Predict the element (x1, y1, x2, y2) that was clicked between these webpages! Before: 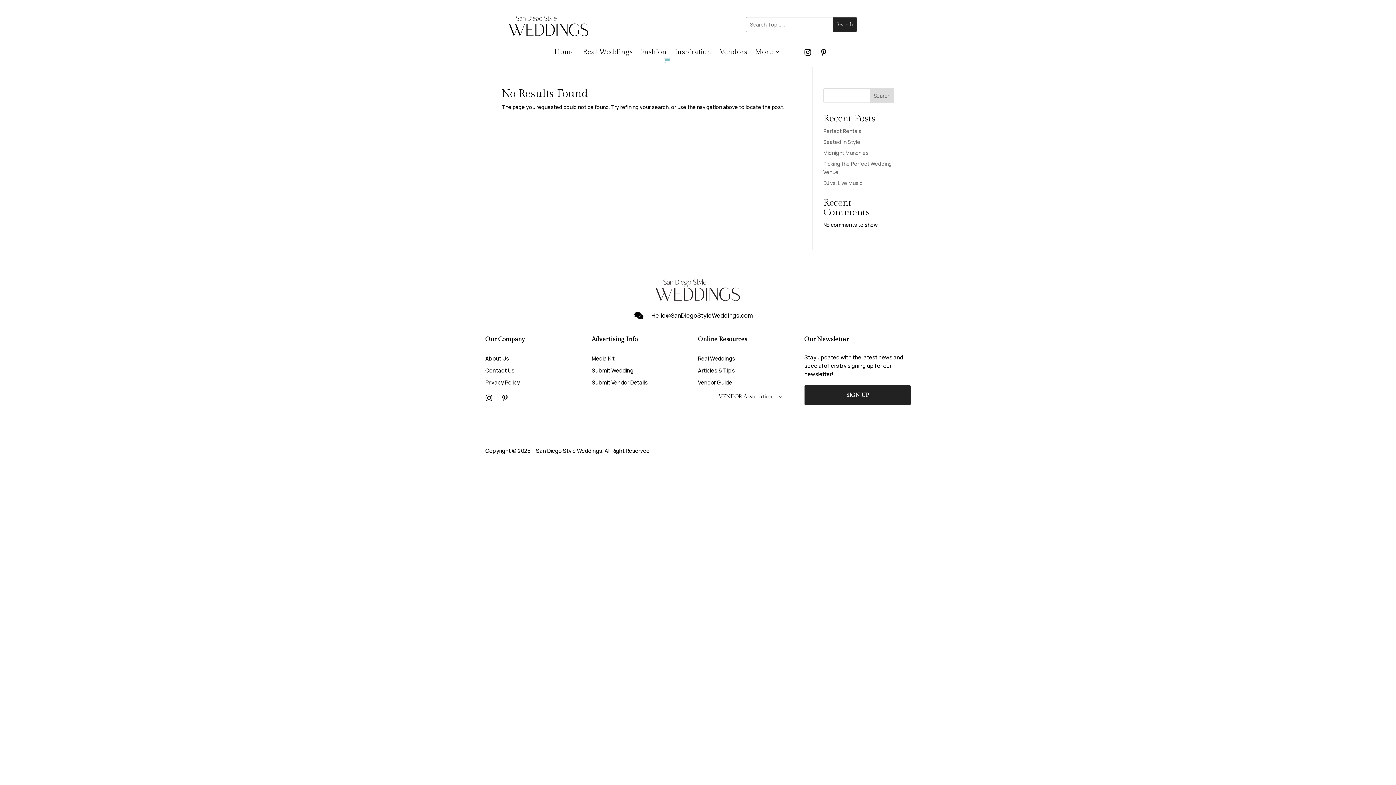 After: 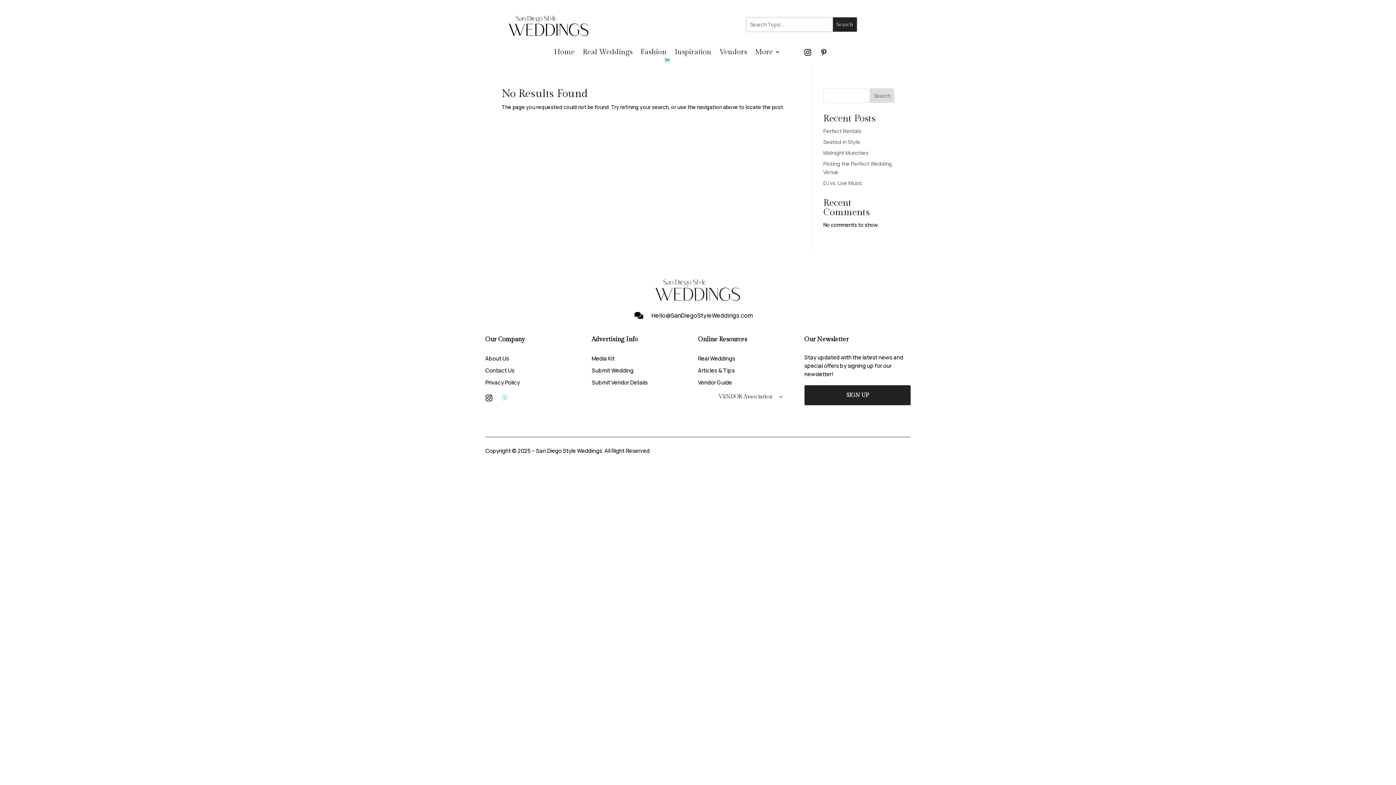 Action: bbox: (498, 391, 511, 404)